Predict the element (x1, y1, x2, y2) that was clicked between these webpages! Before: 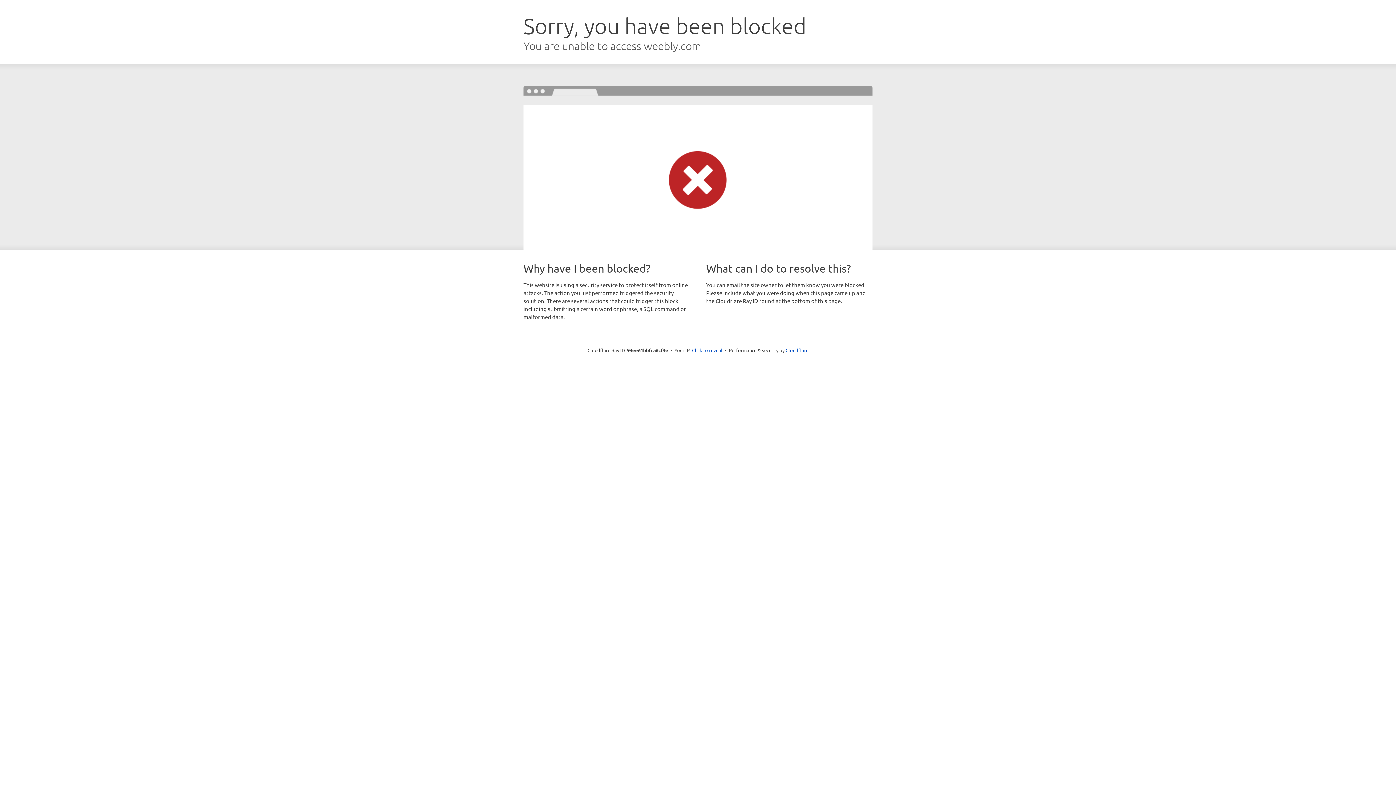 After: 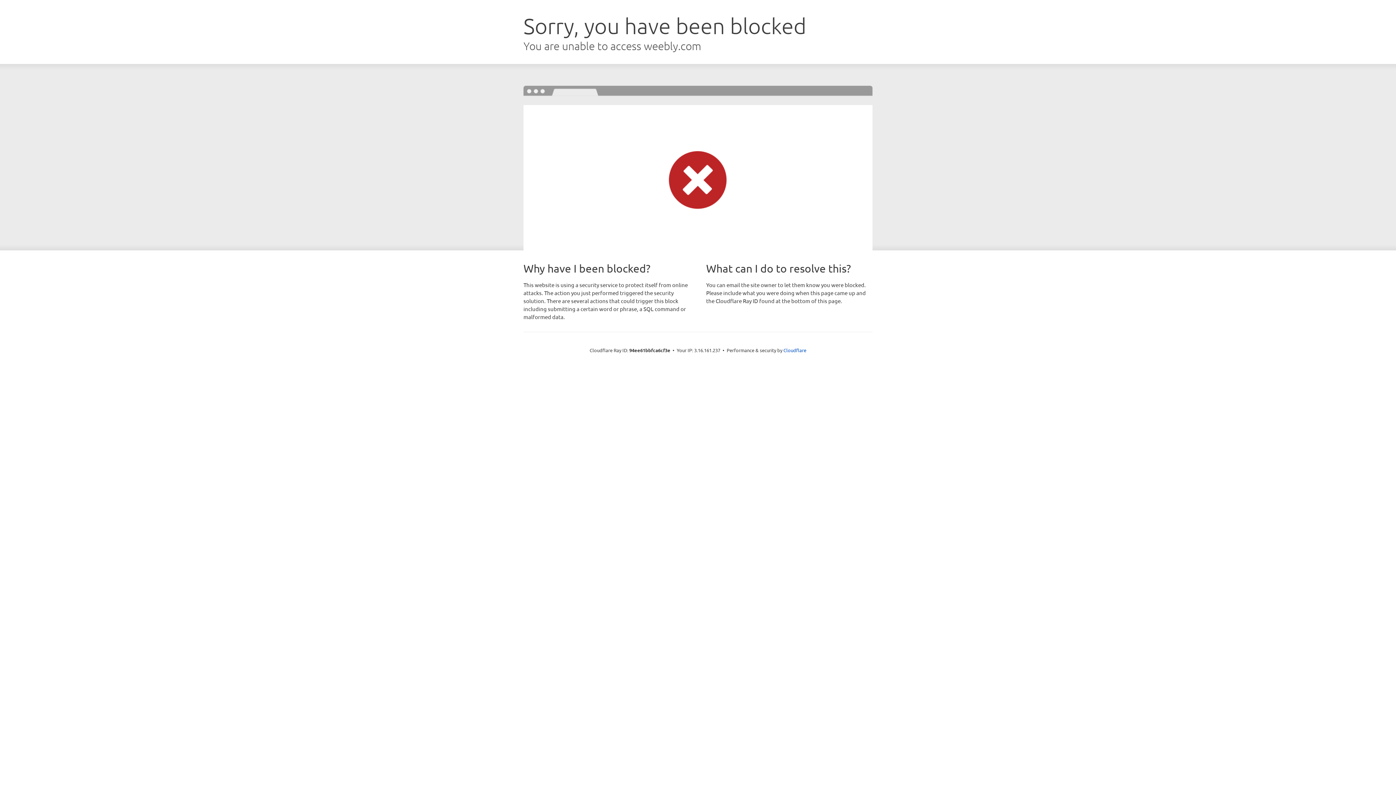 Action: label: Click to reveal bbox: (692, 346, 722, 353)